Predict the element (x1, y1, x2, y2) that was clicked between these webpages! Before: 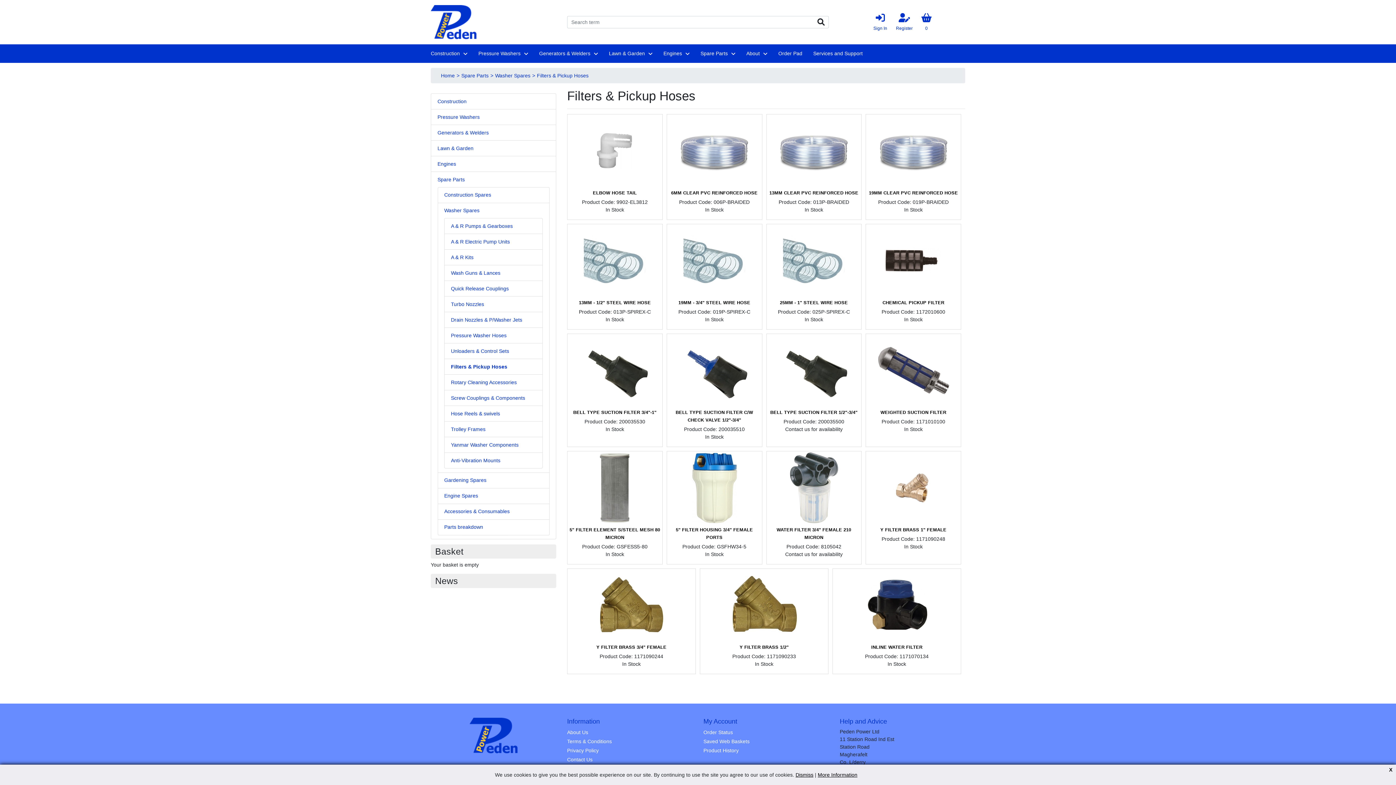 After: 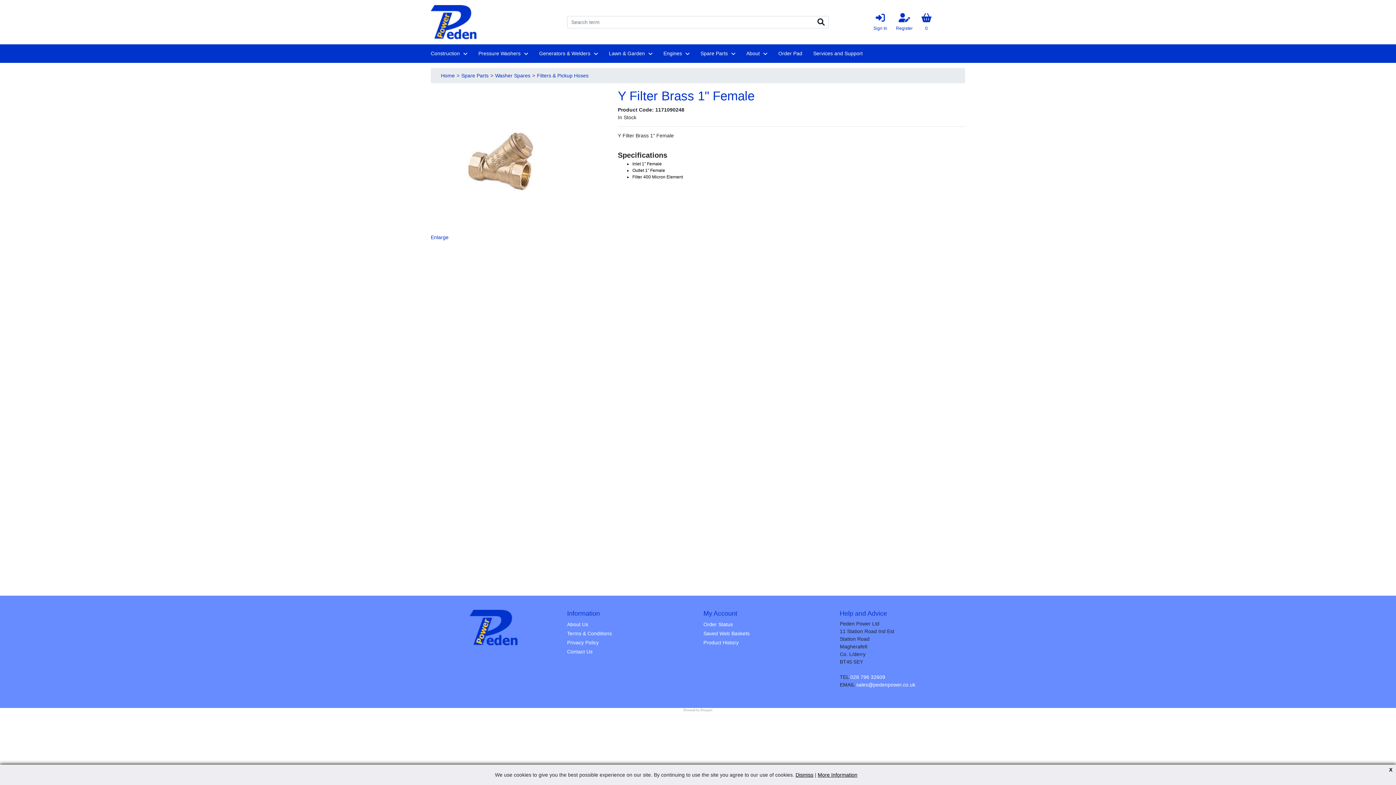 Action: bbox: (877, 485, 950, 490)